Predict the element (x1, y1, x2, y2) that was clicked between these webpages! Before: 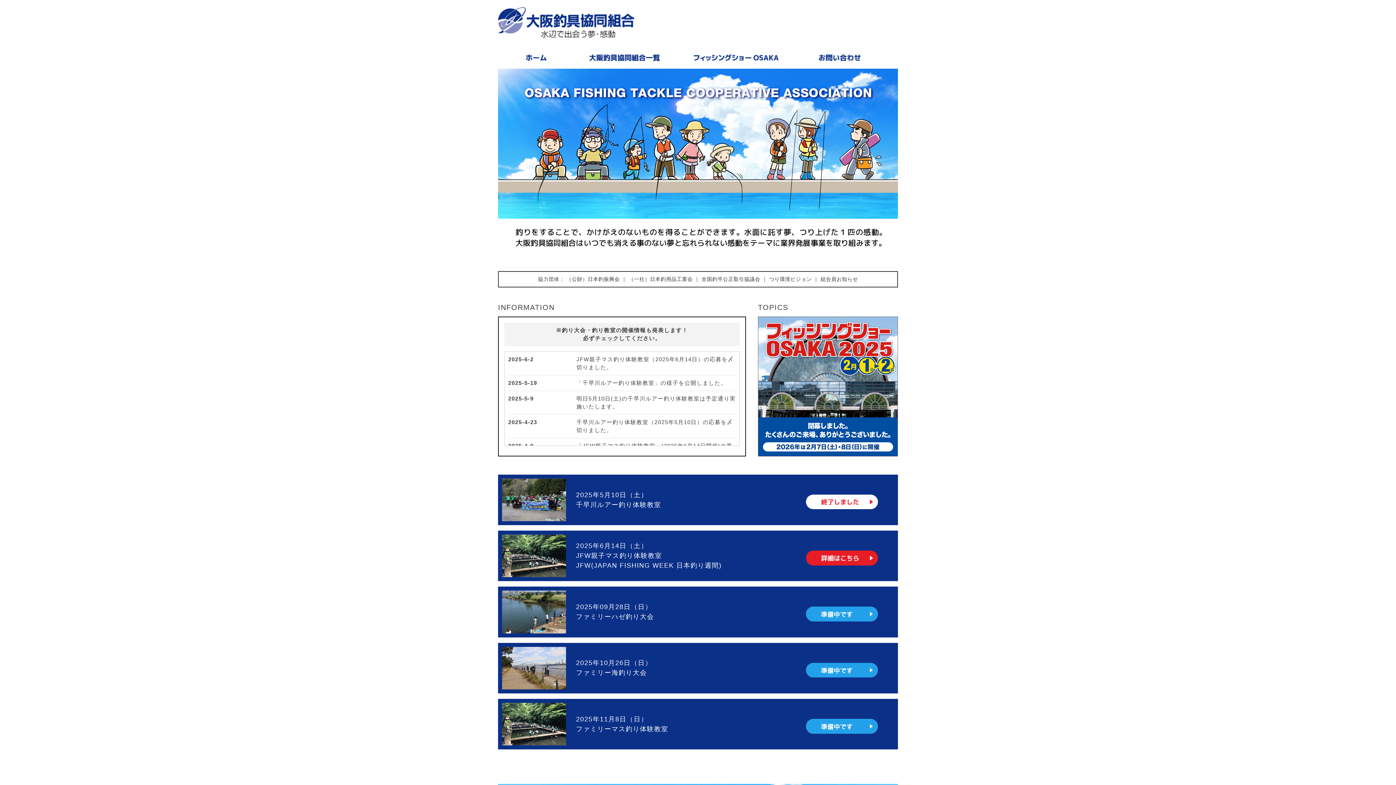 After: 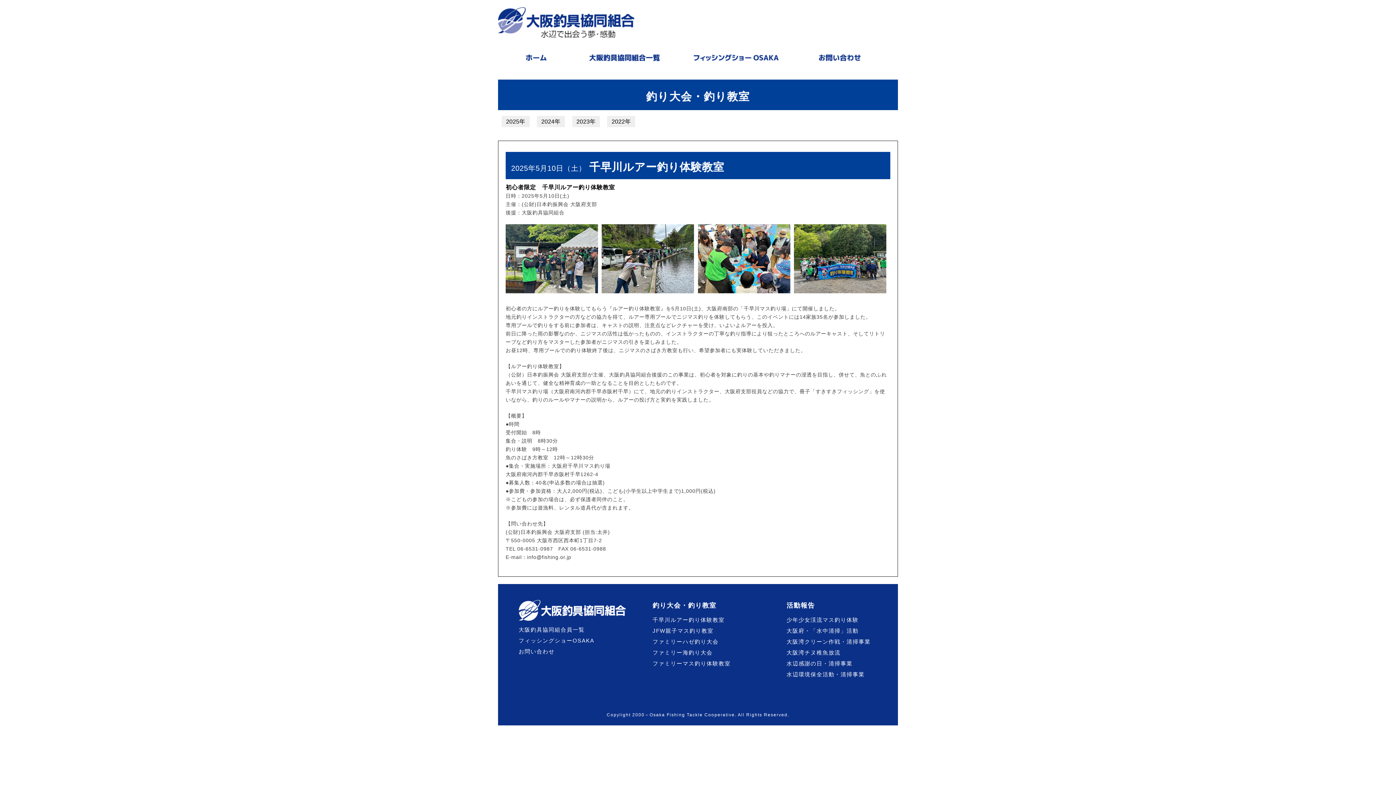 Action: bbox: (806, 502, 878, 508)